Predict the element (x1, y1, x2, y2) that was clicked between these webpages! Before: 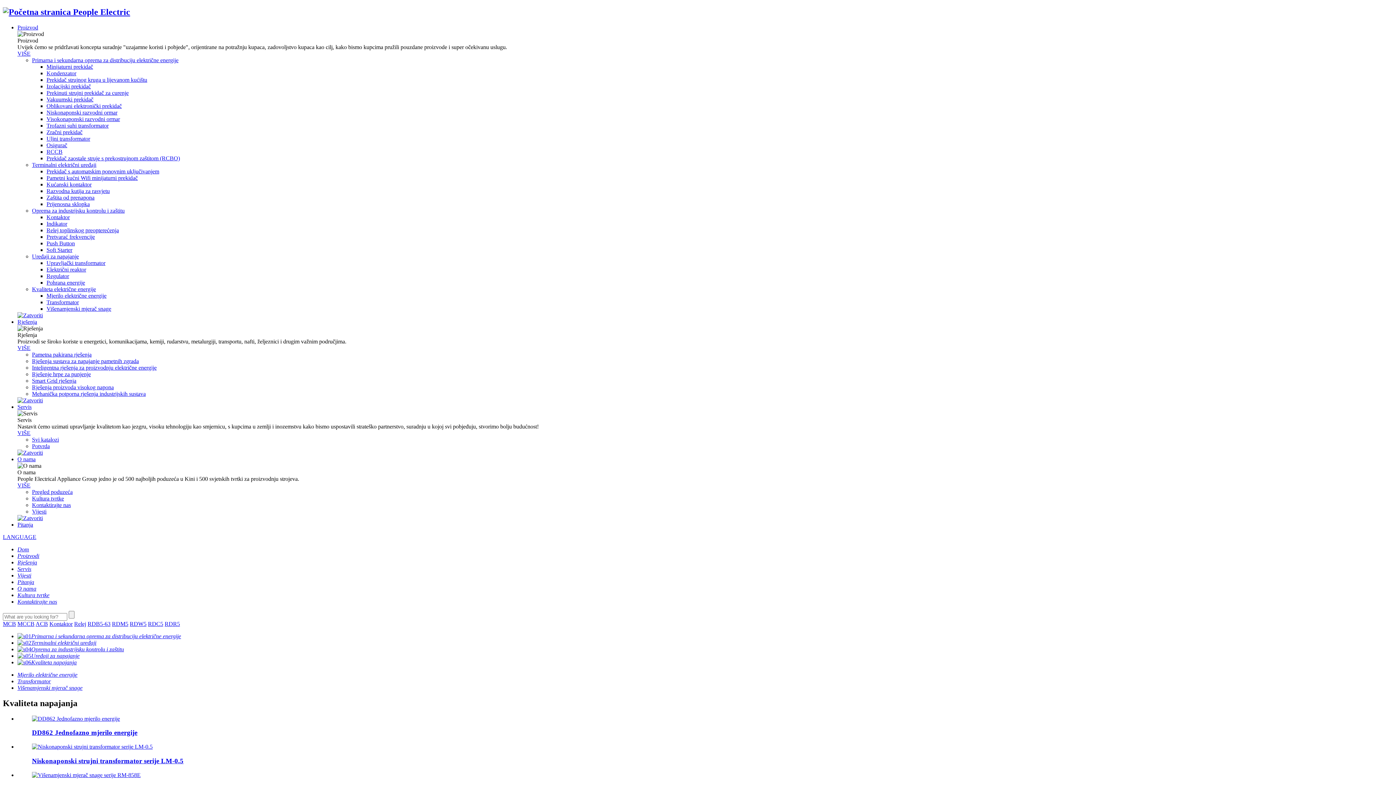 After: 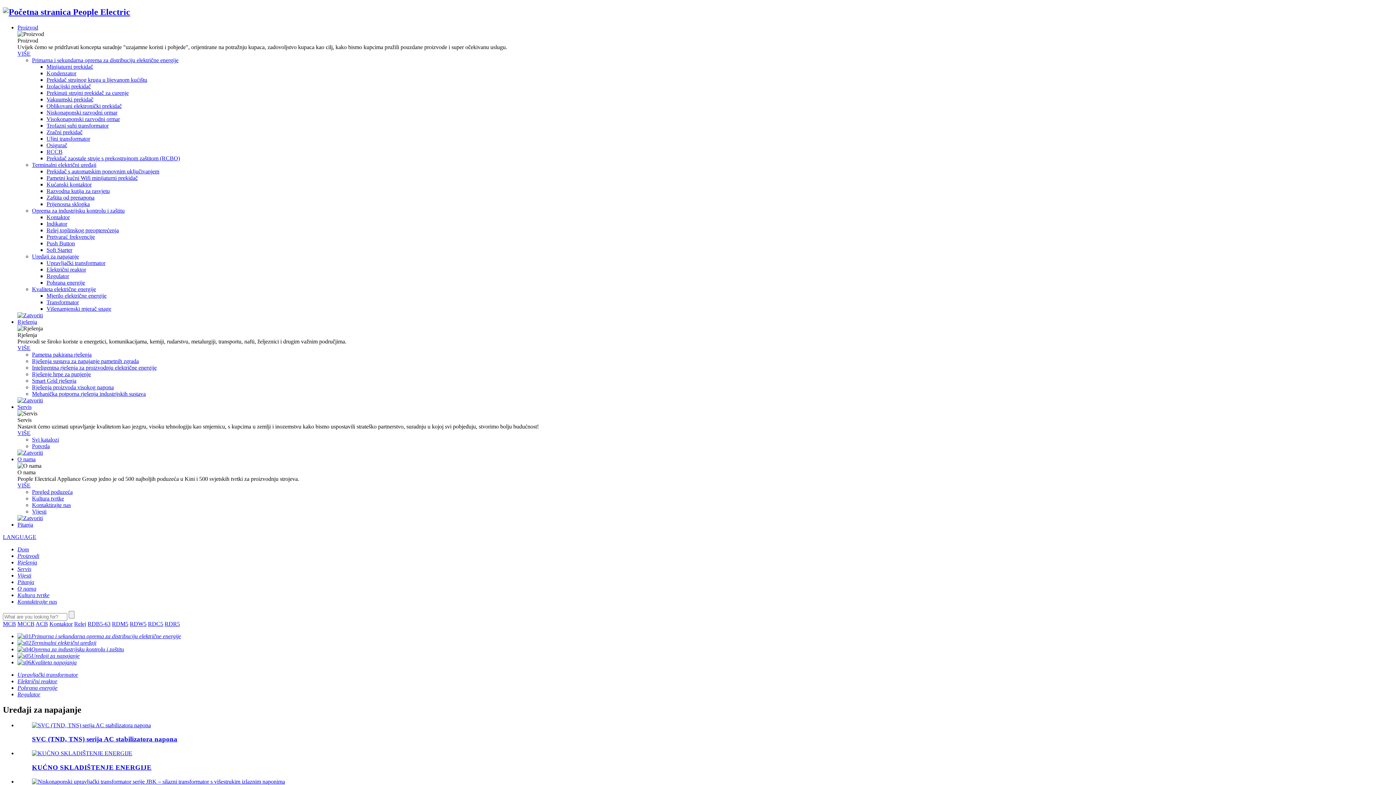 Action: bbox: (17, 653, 79, 659) label: Uređaji za napajanje